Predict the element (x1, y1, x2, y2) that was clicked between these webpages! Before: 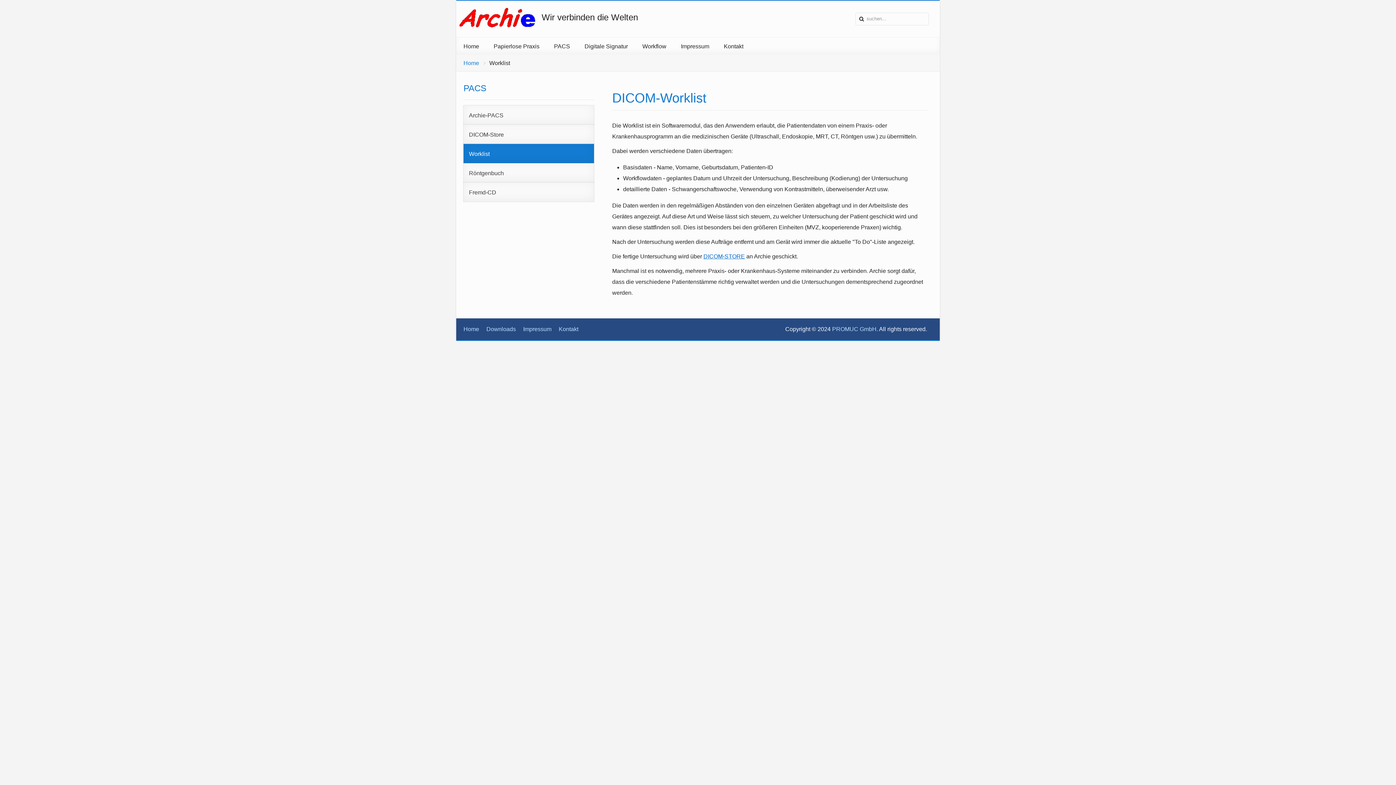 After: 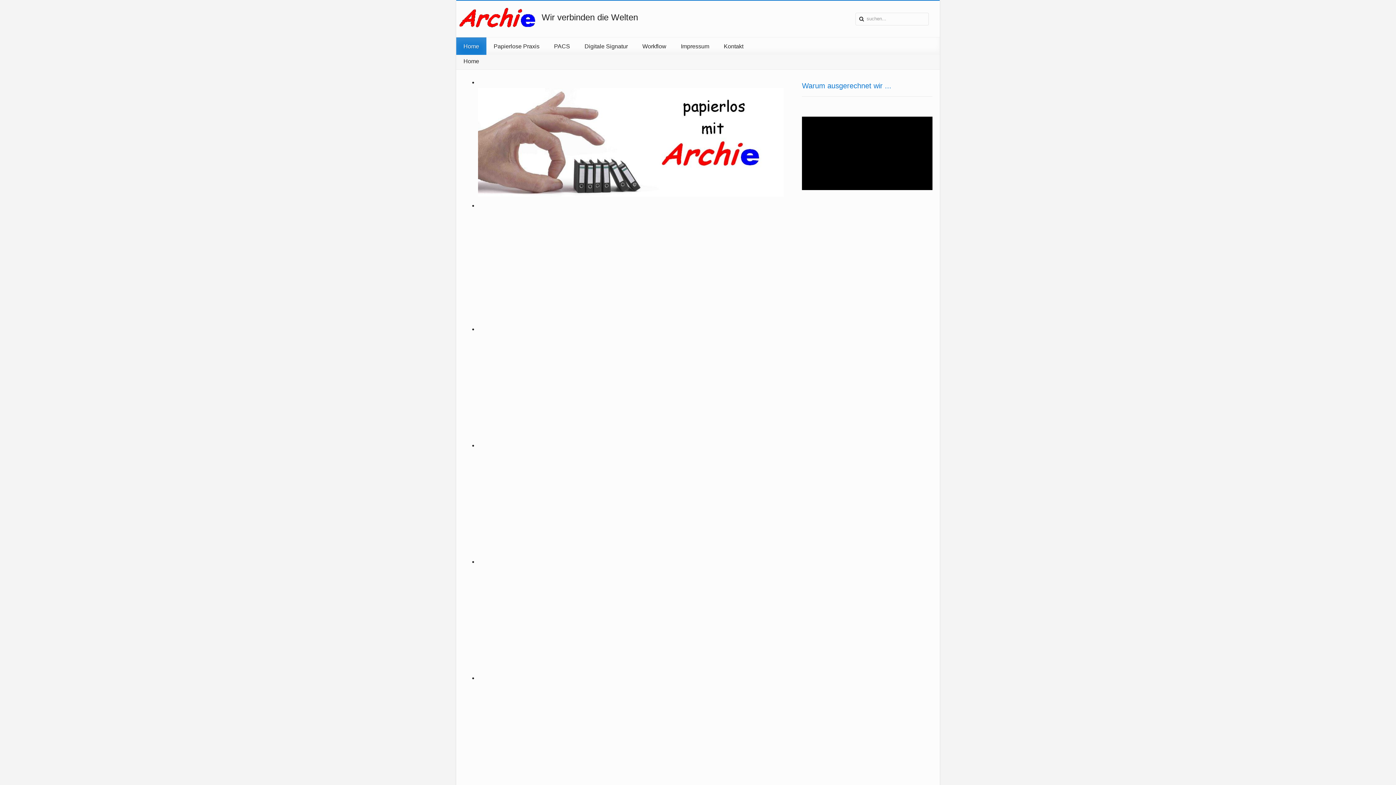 Action: bbox: (456, 37, 486, 54) label: Home